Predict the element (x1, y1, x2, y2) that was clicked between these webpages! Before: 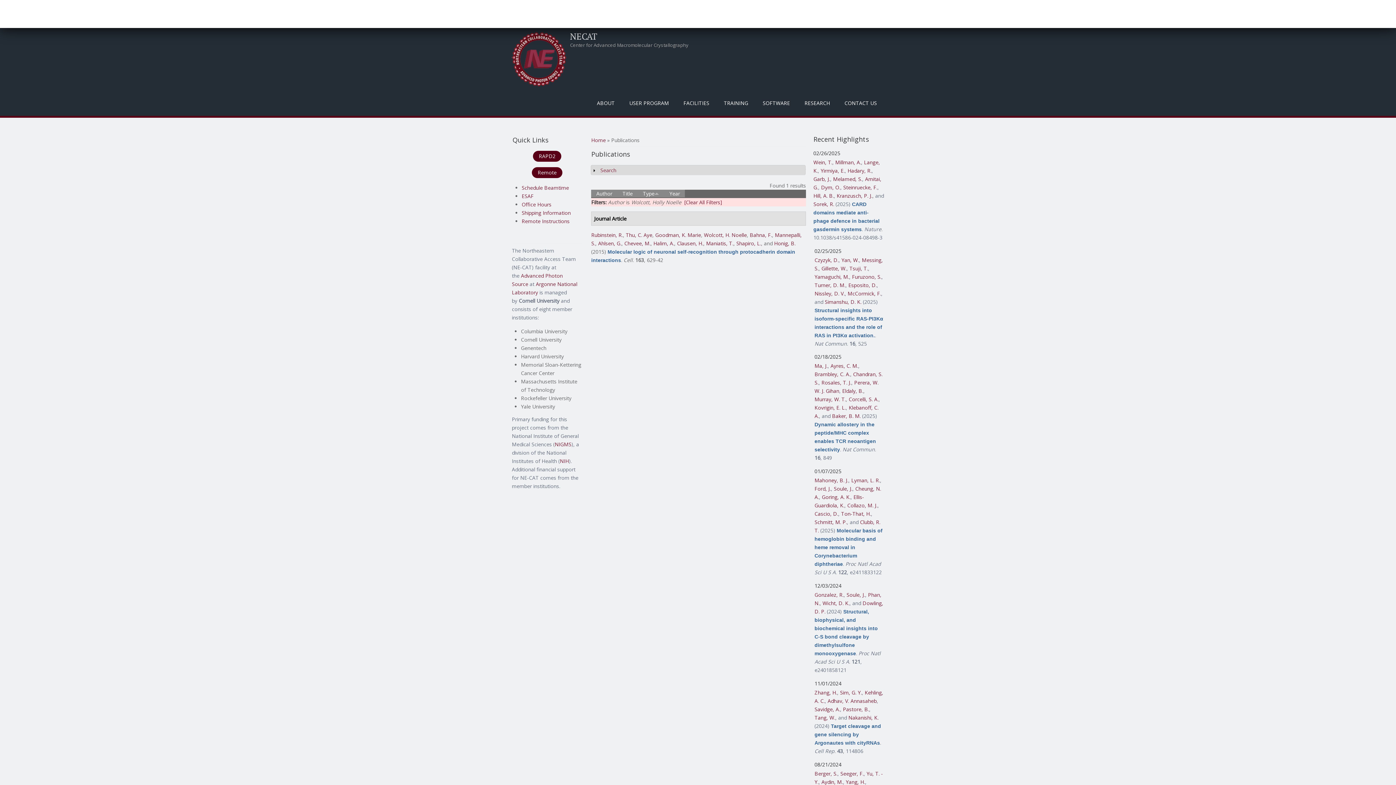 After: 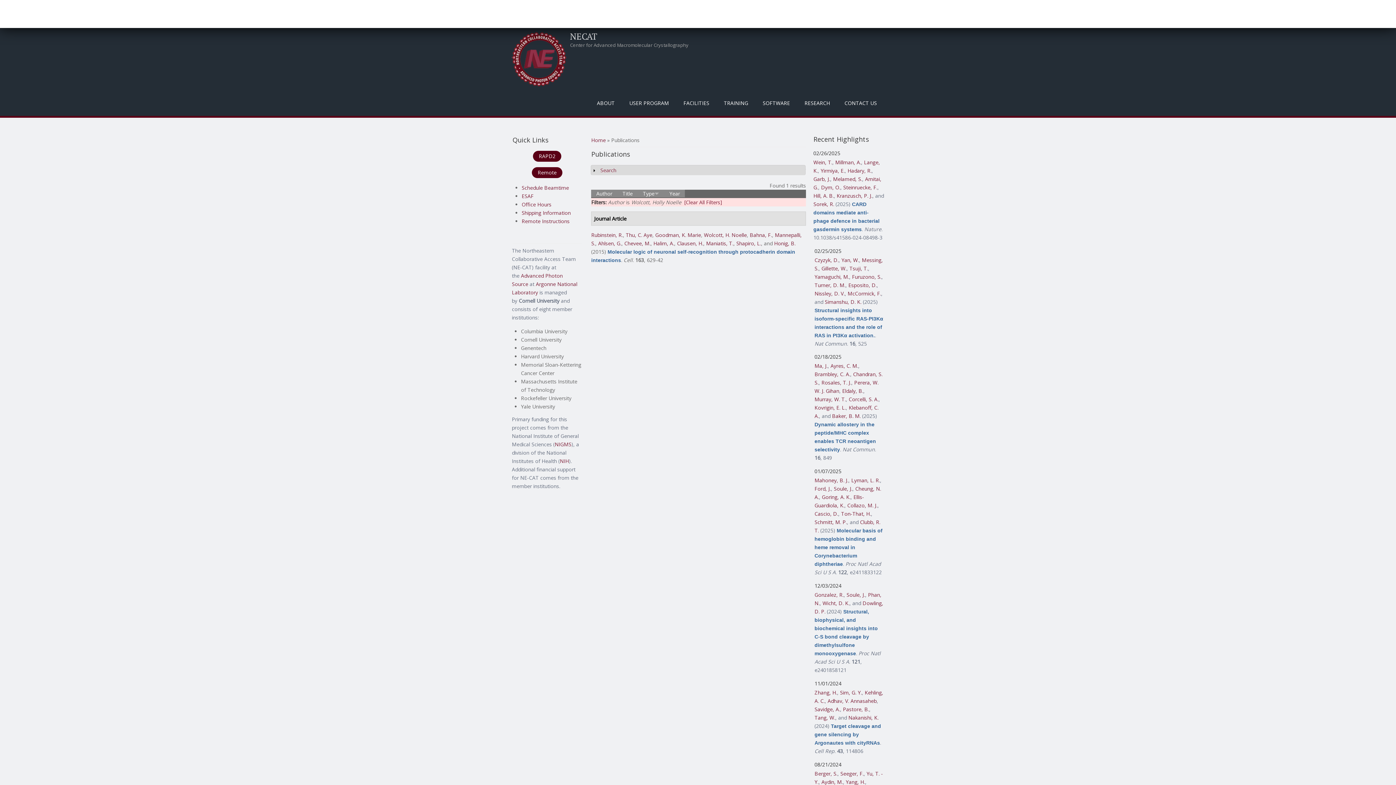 Action: label: Type bbox: (637, 189, 664, 197)